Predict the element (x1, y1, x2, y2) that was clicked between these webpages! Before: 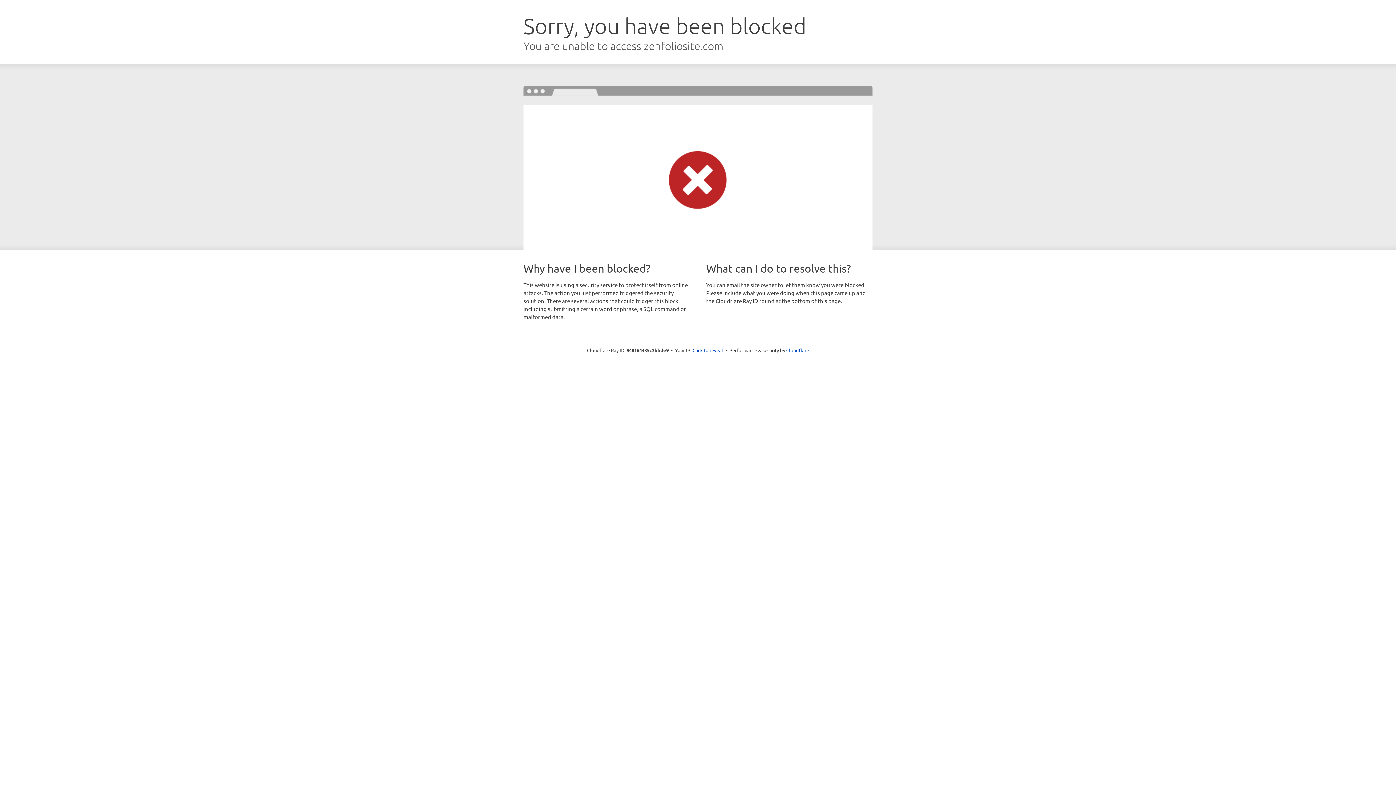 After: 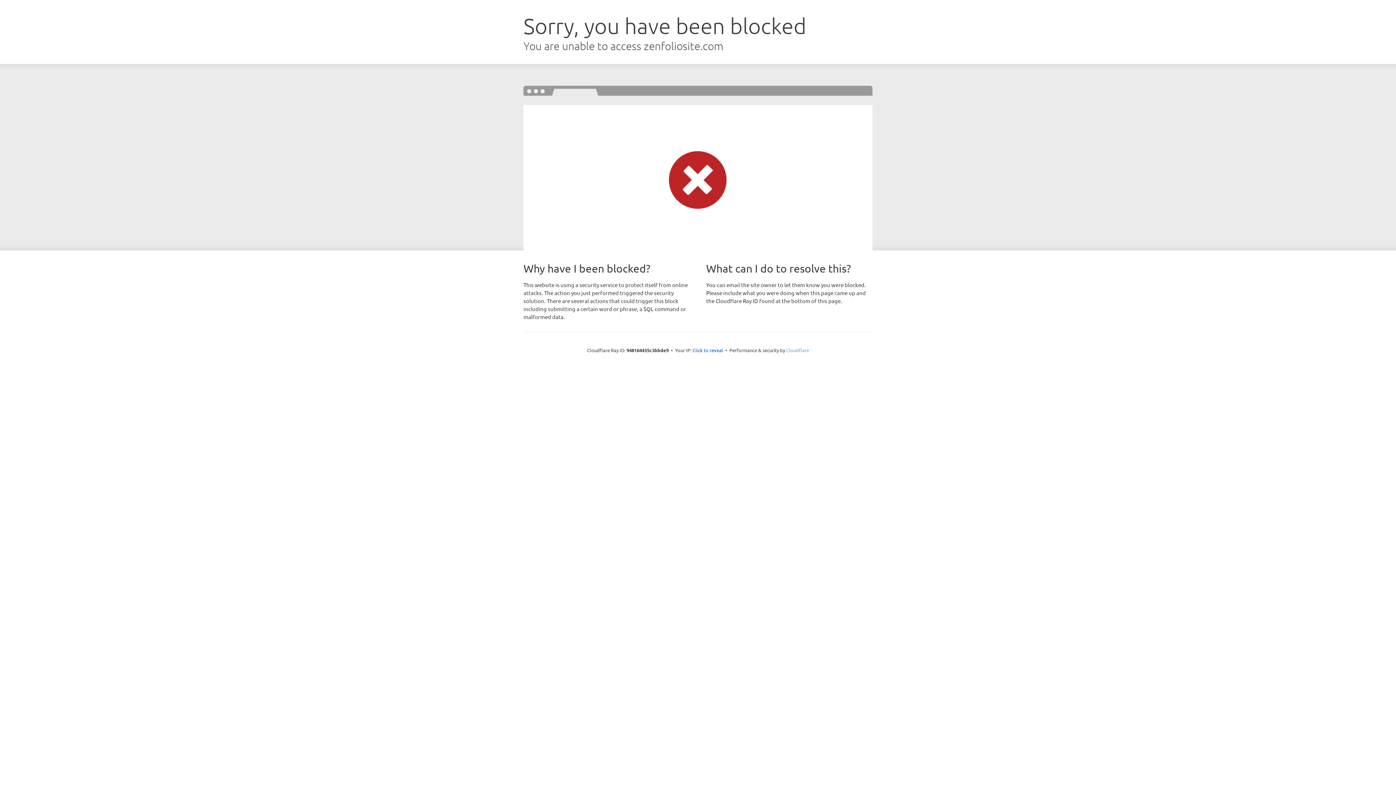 Action: label: Cloudflare bbox: (786, 347, 809, 353)